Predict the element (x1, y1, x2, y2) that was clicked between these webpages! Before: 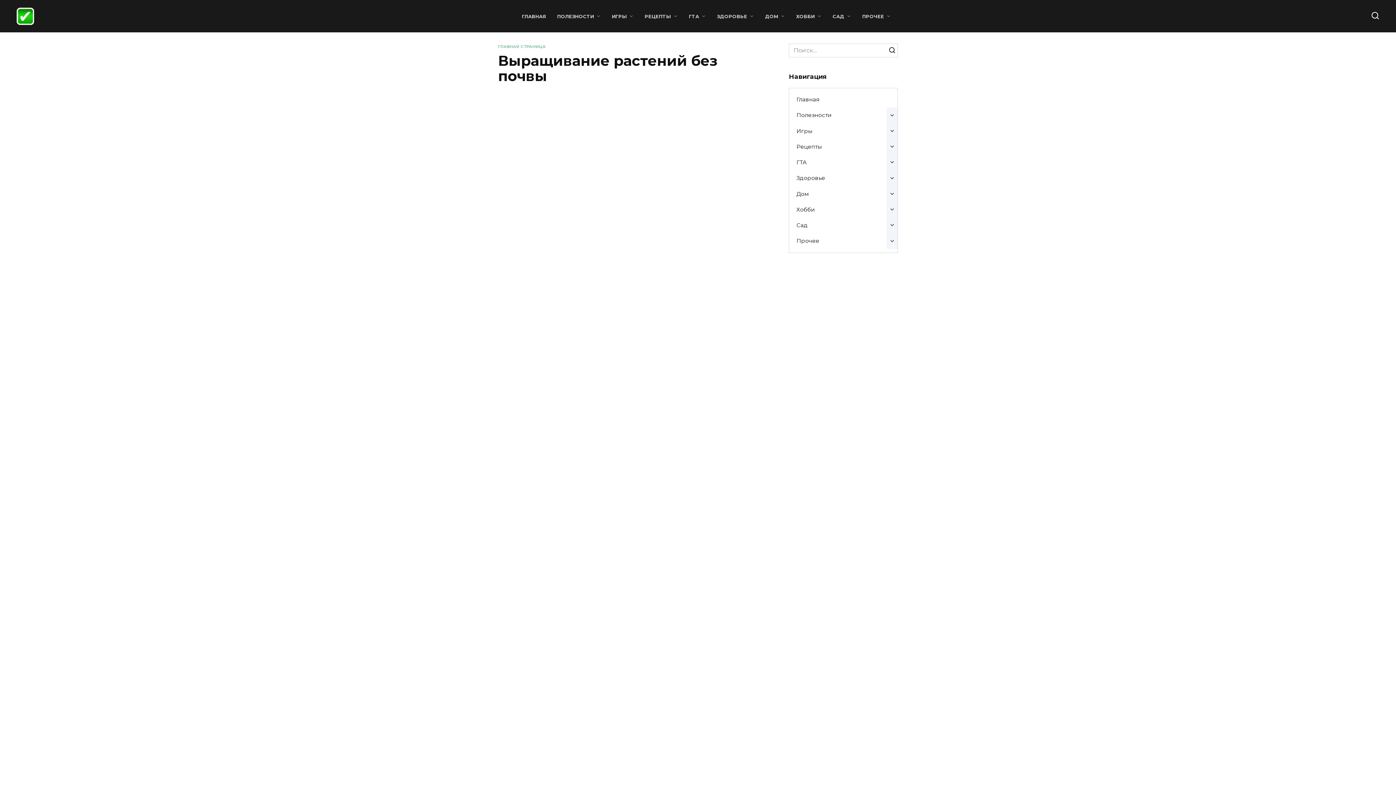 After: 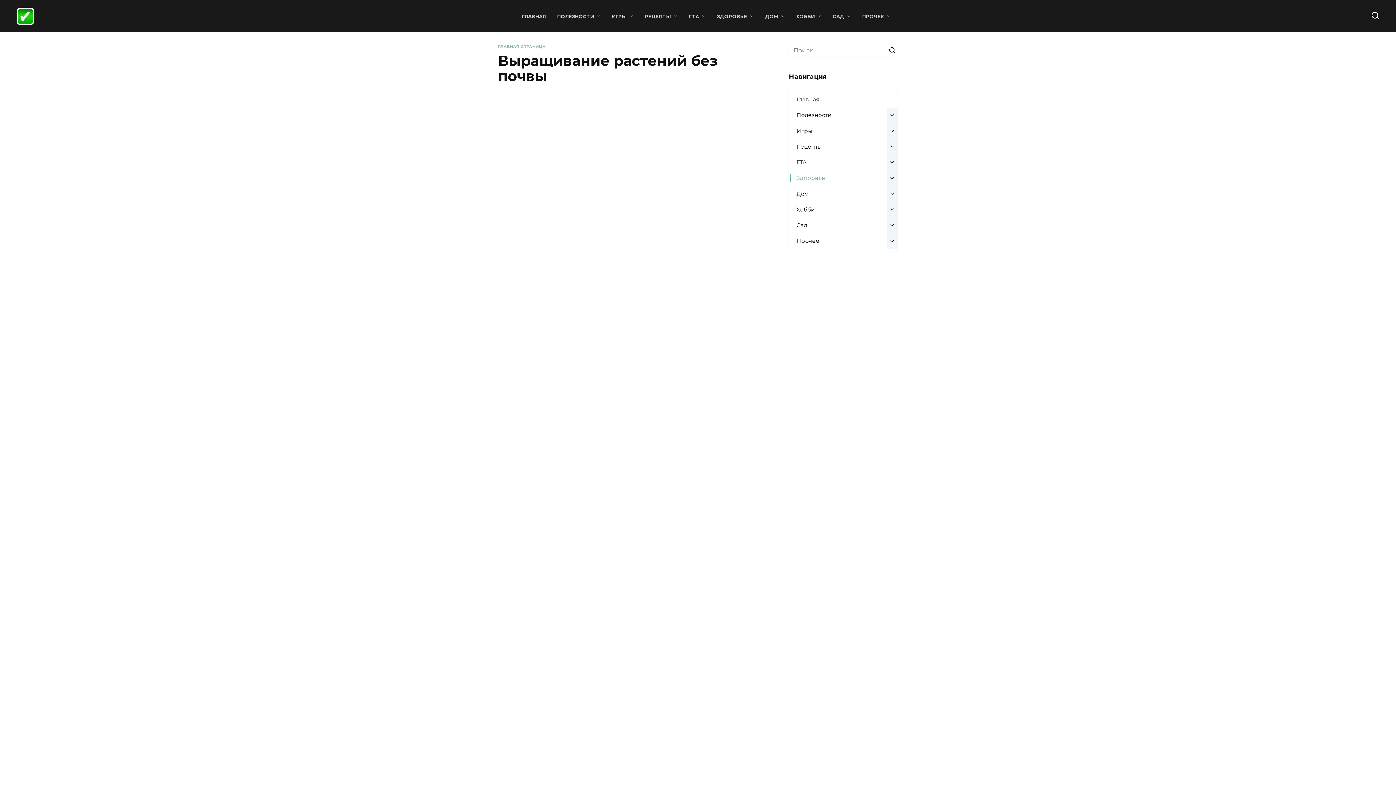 Action: bbox: (789, 170, 832, 186) label: Здоровье